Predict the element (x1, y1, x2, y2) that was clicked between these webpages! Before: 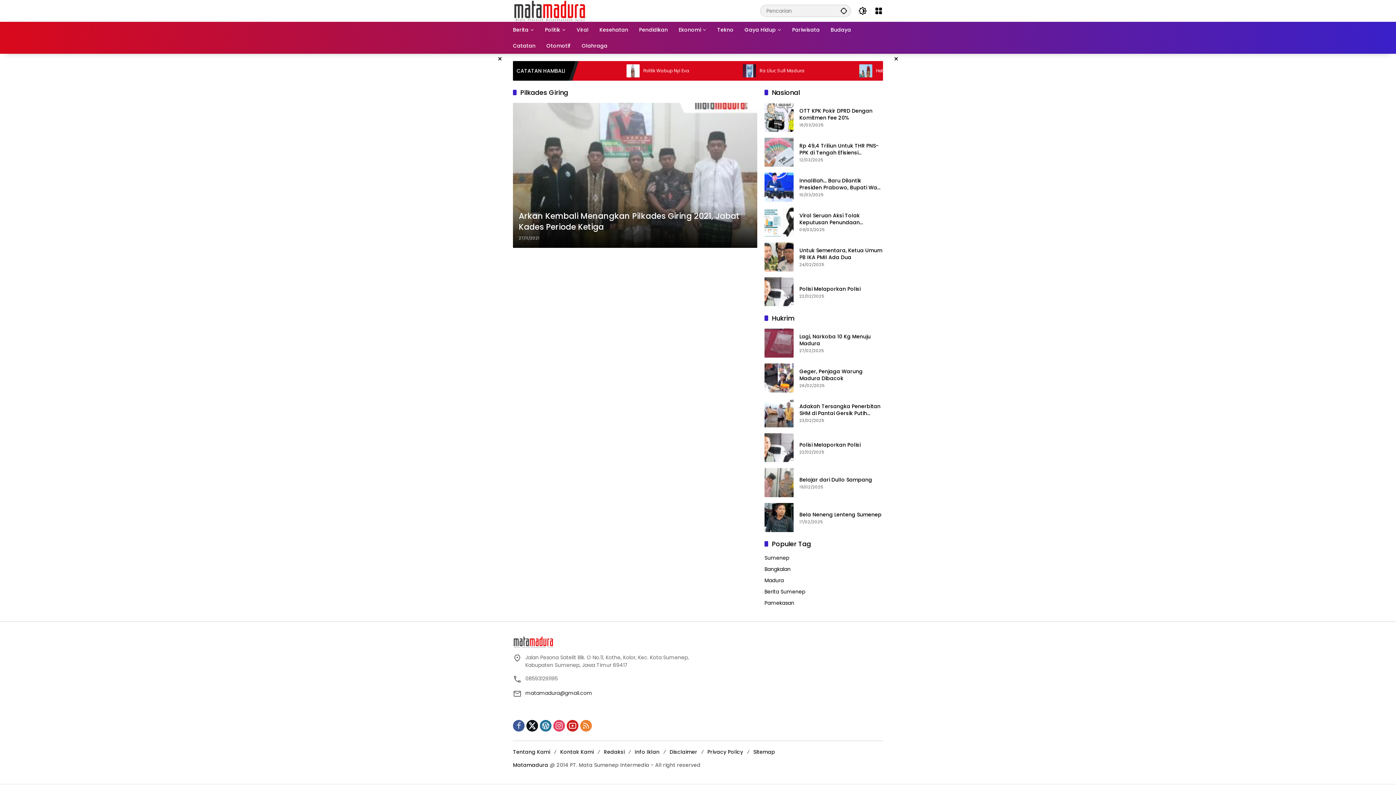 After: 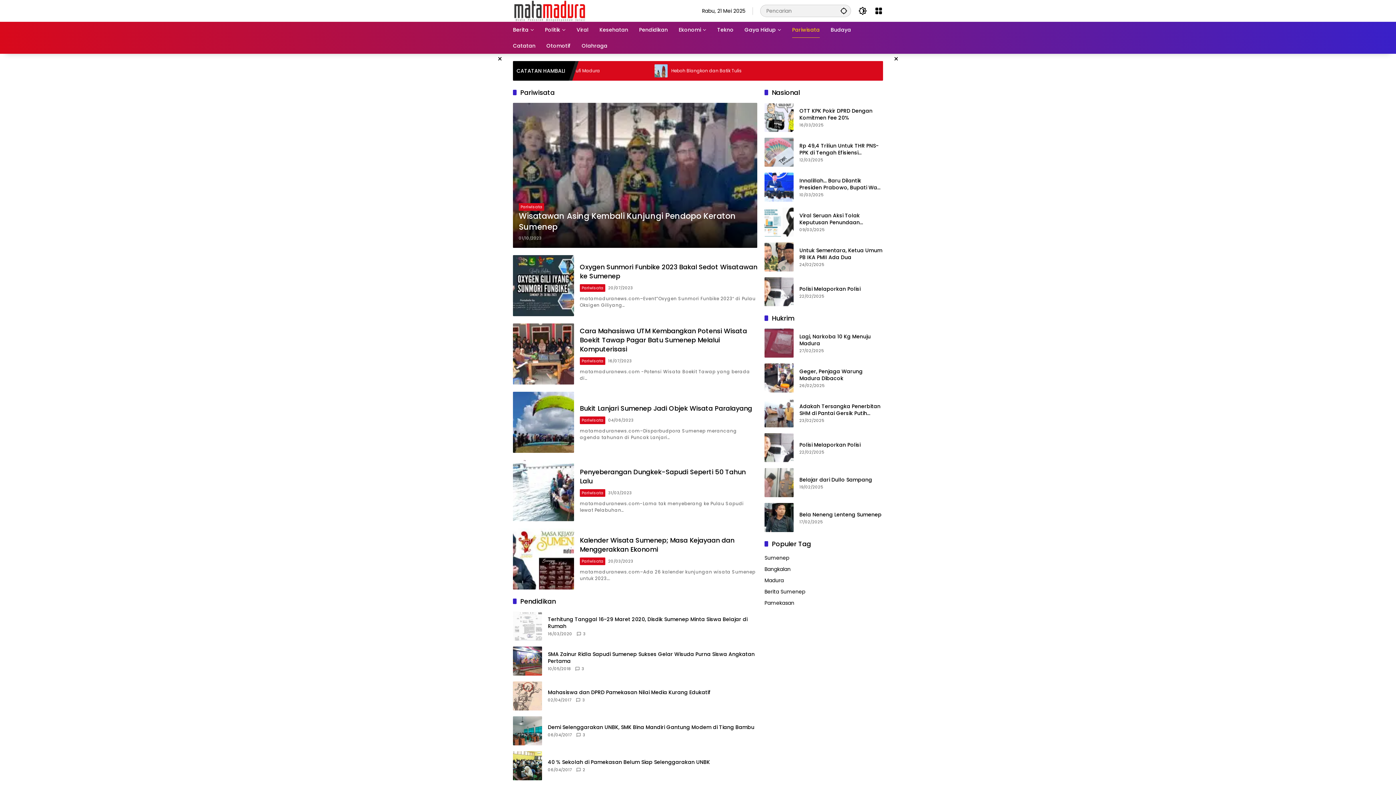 Action: label: Pariwisata bbox: (792, 21, 820, 37)